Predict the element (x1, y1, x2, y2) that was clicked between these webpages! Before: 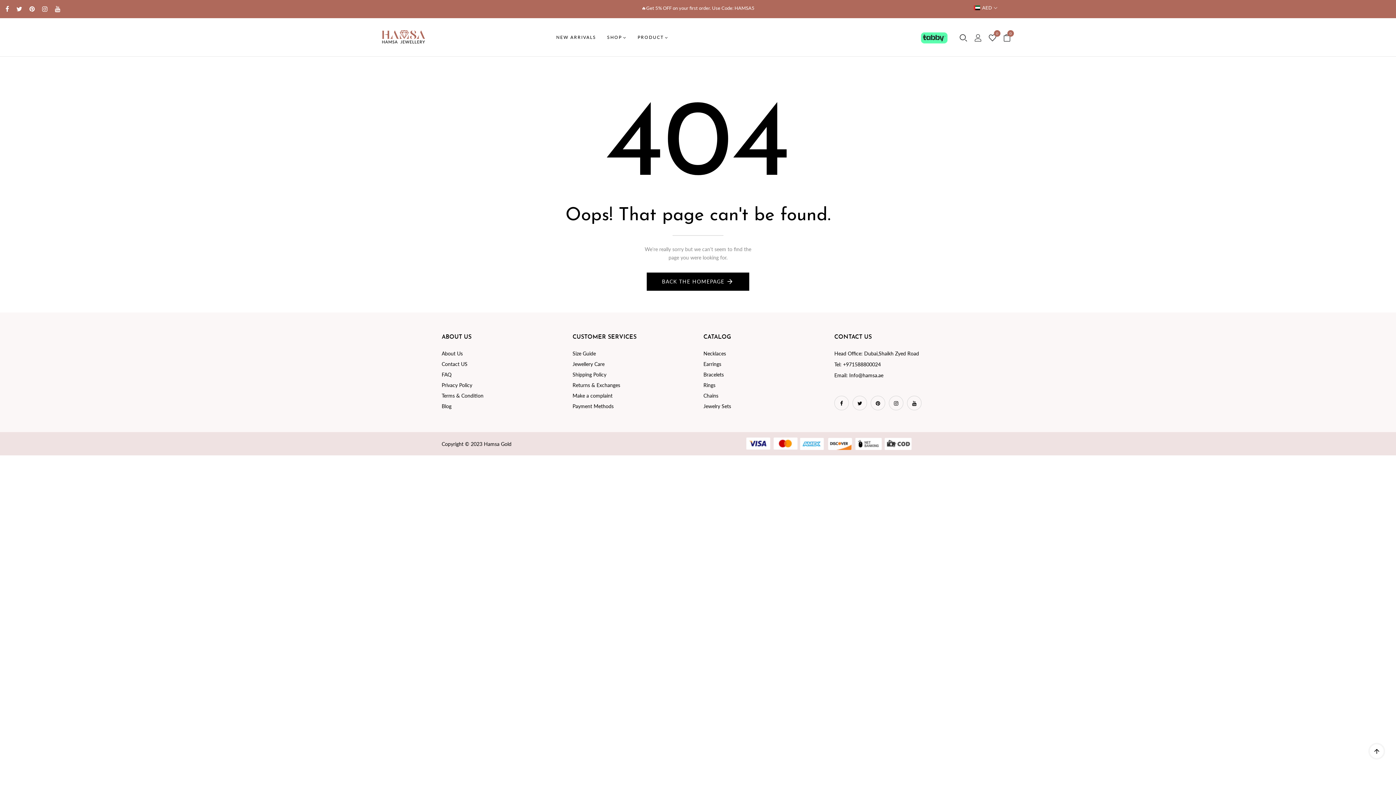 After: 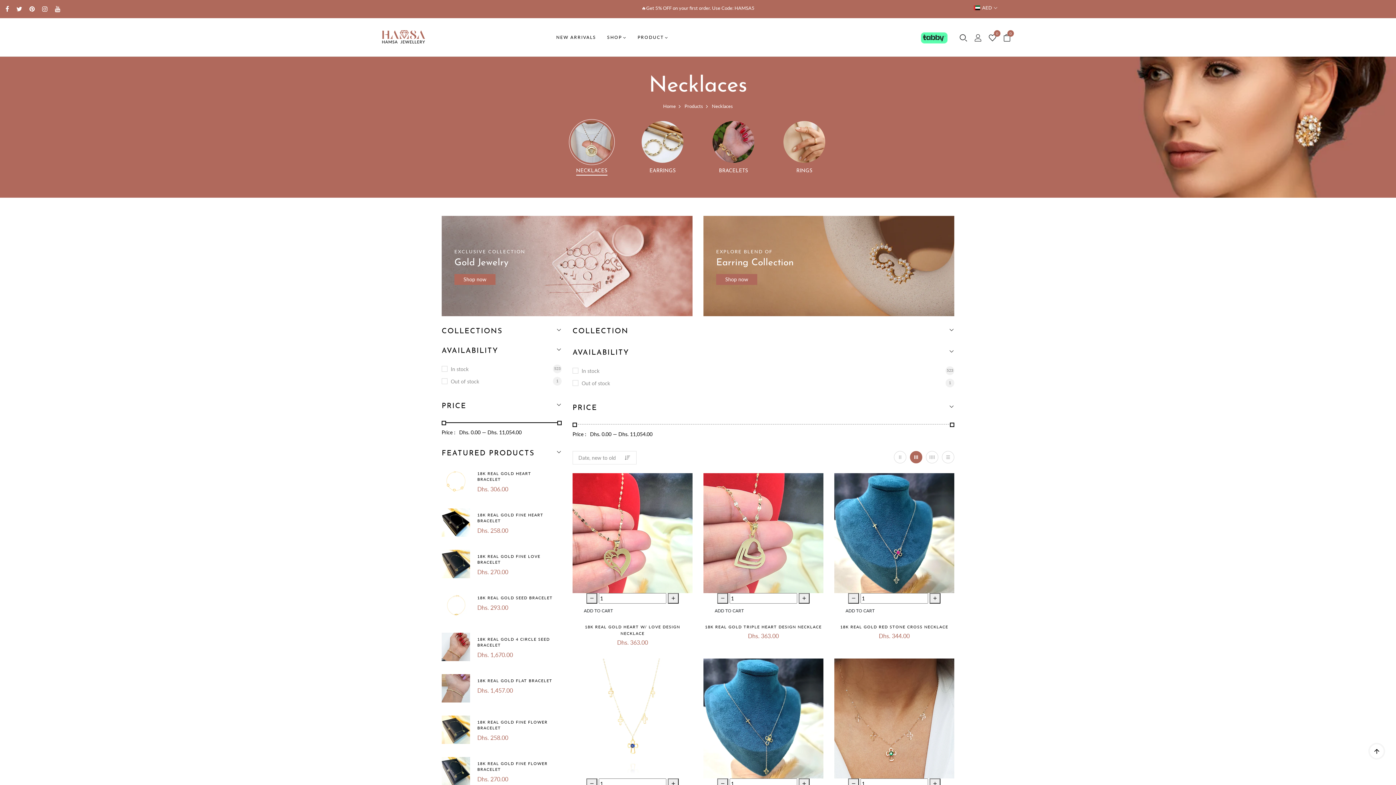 Action: label: Necklaces bbox: (703, 350, 726, 356)